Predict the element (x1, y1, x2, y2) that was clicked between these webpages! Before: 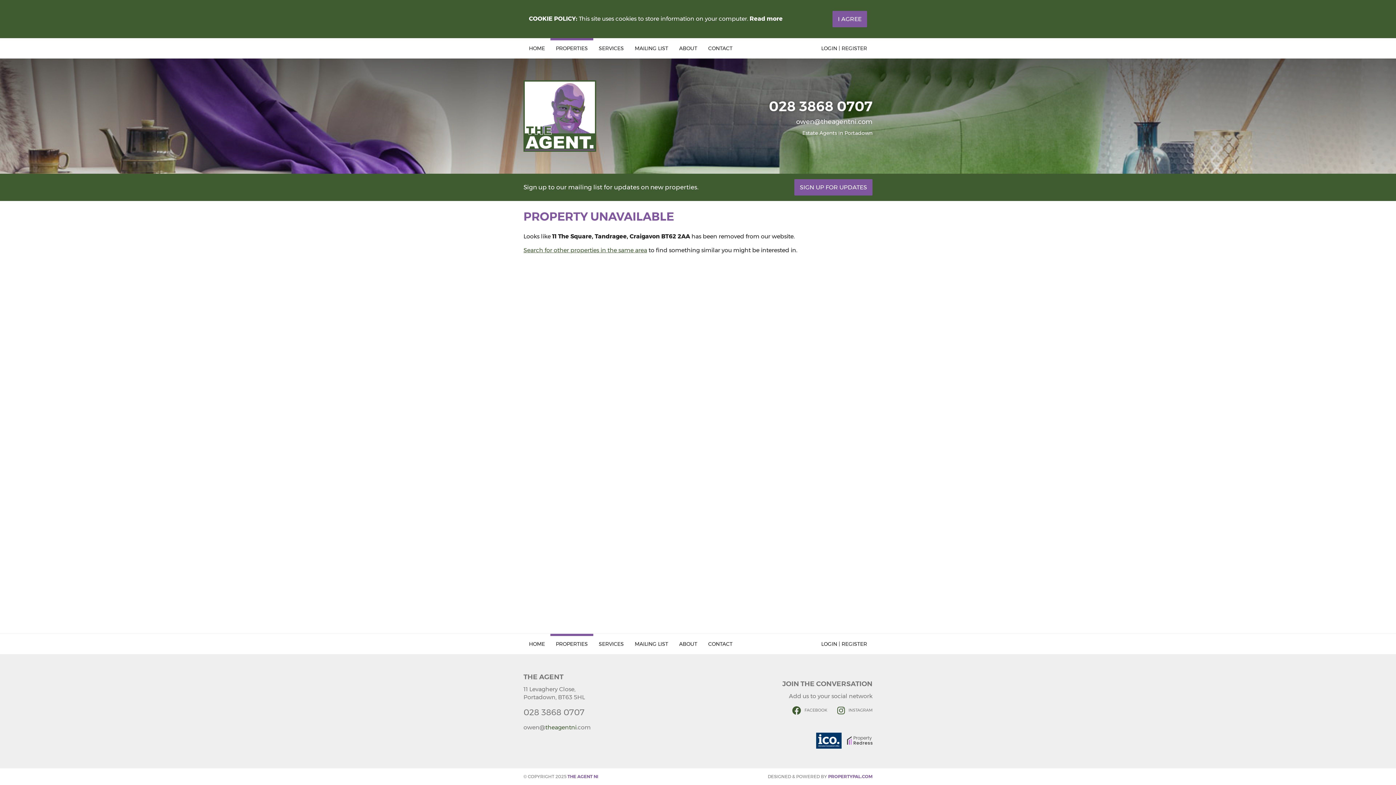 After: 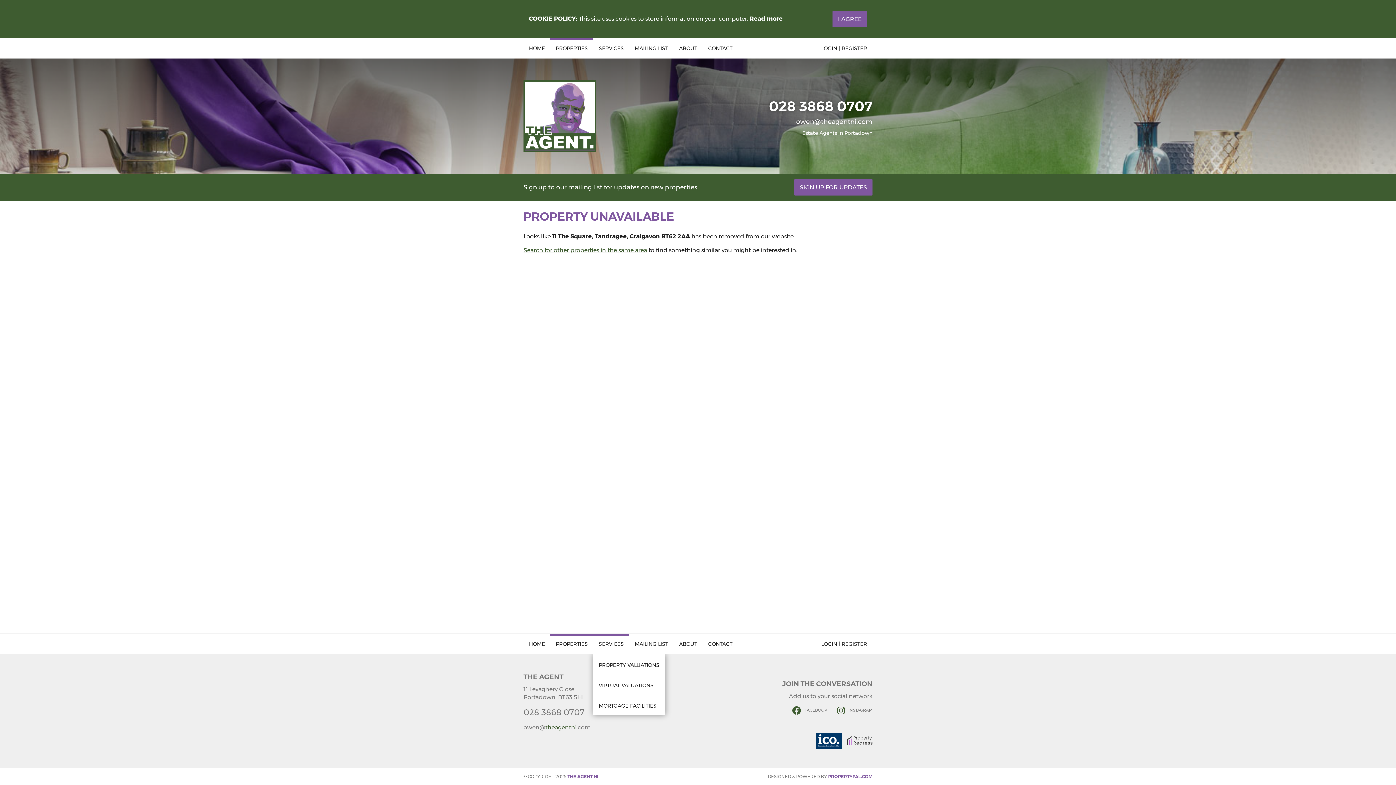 Action: bbox: (593, 634, 629, 654) label: SERVICES